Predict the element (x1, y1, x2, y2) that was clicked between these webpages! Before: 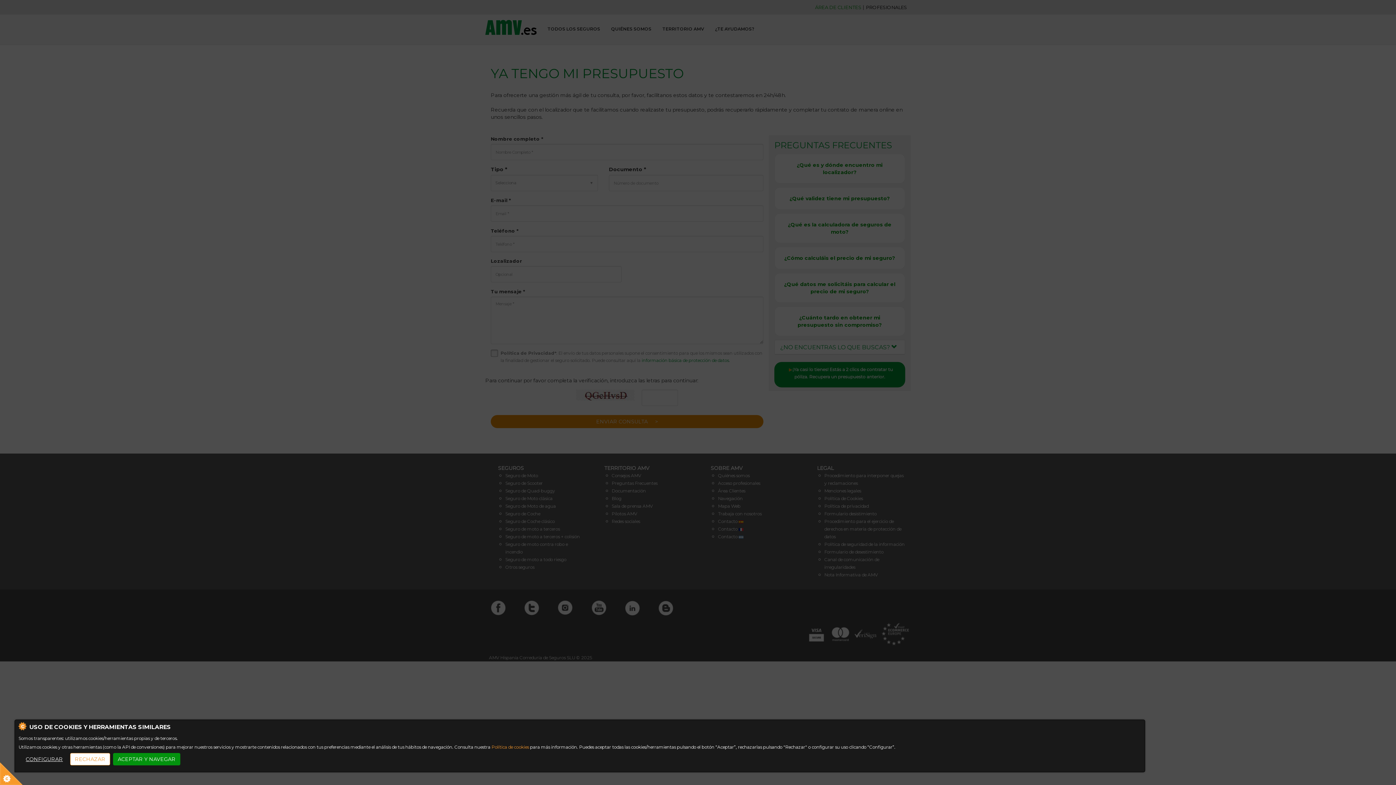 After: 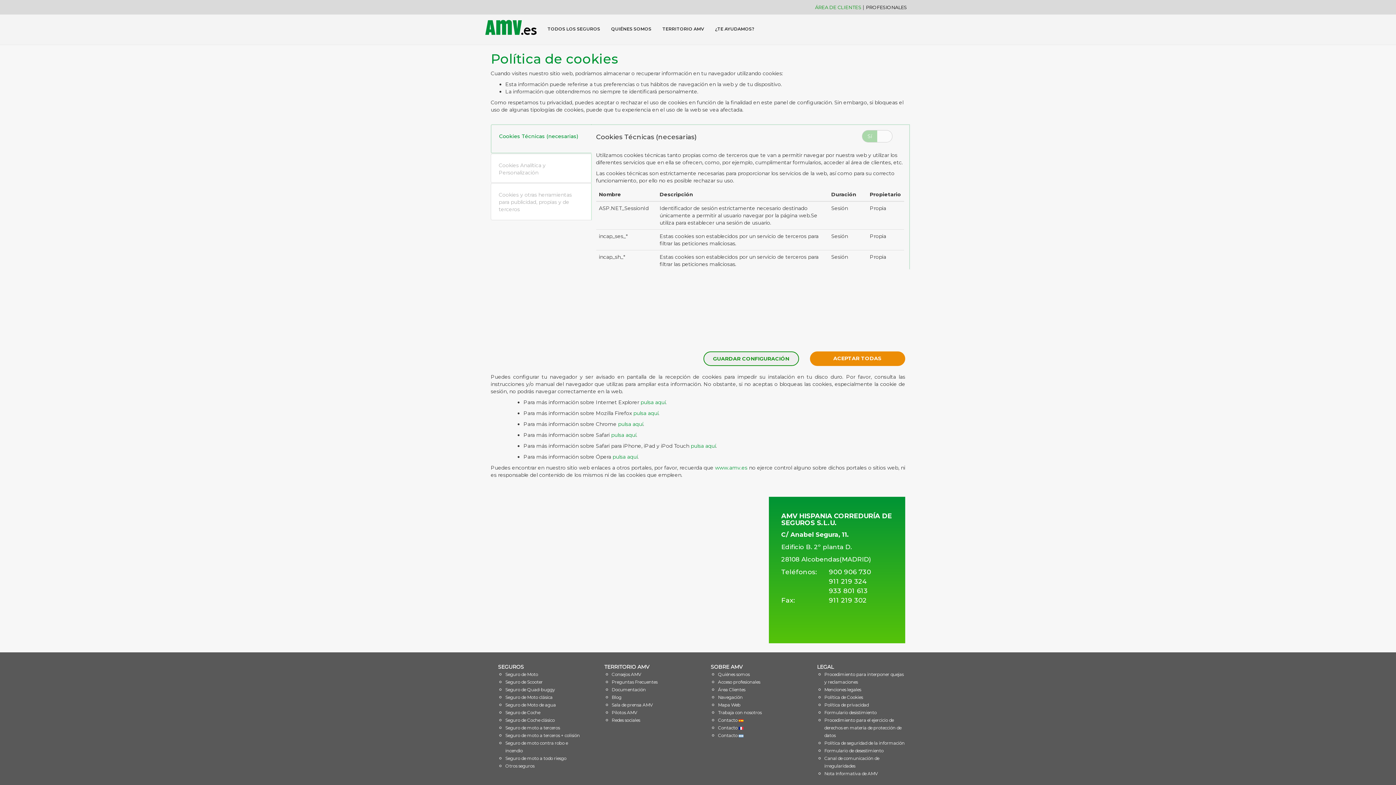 Action: bbox: (21, 753, 67, 765) label: CONFIGURAR